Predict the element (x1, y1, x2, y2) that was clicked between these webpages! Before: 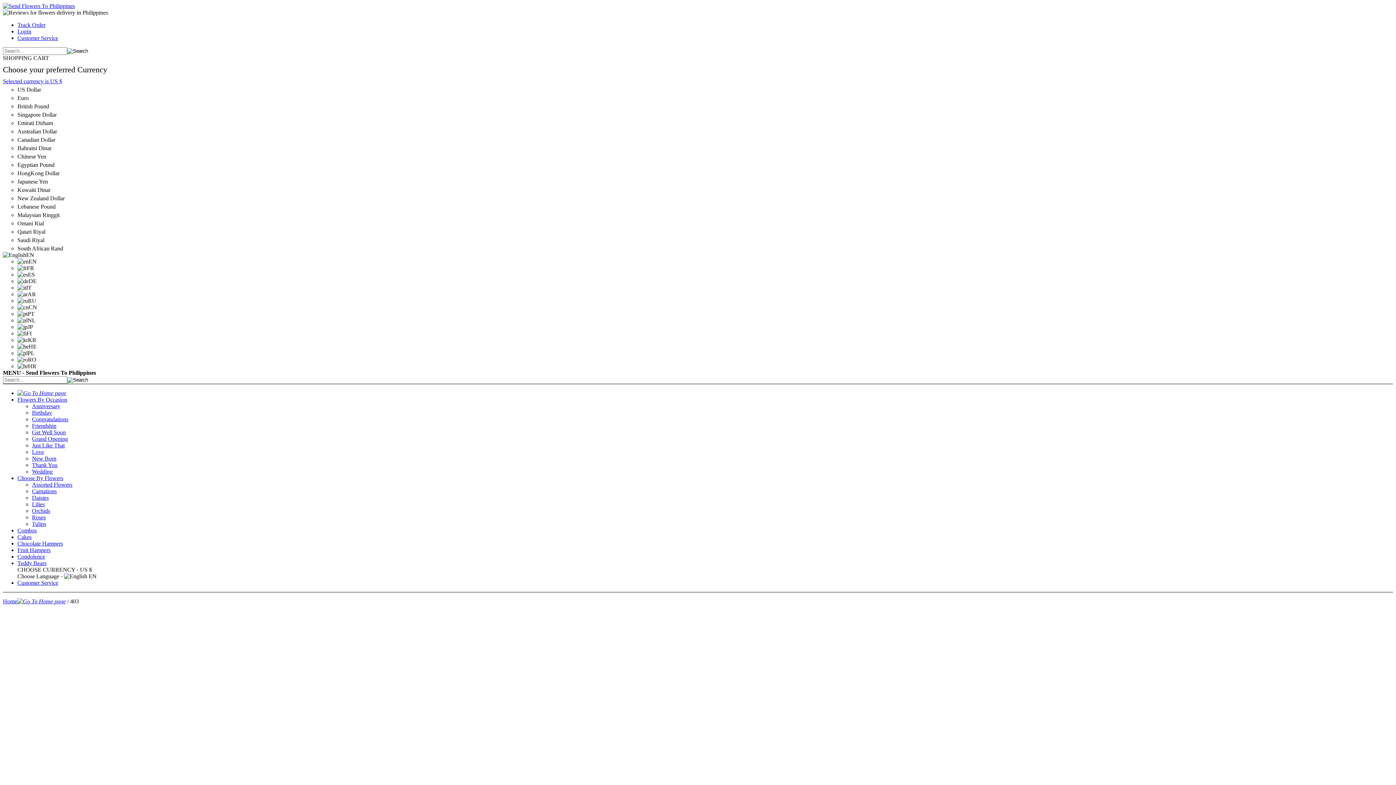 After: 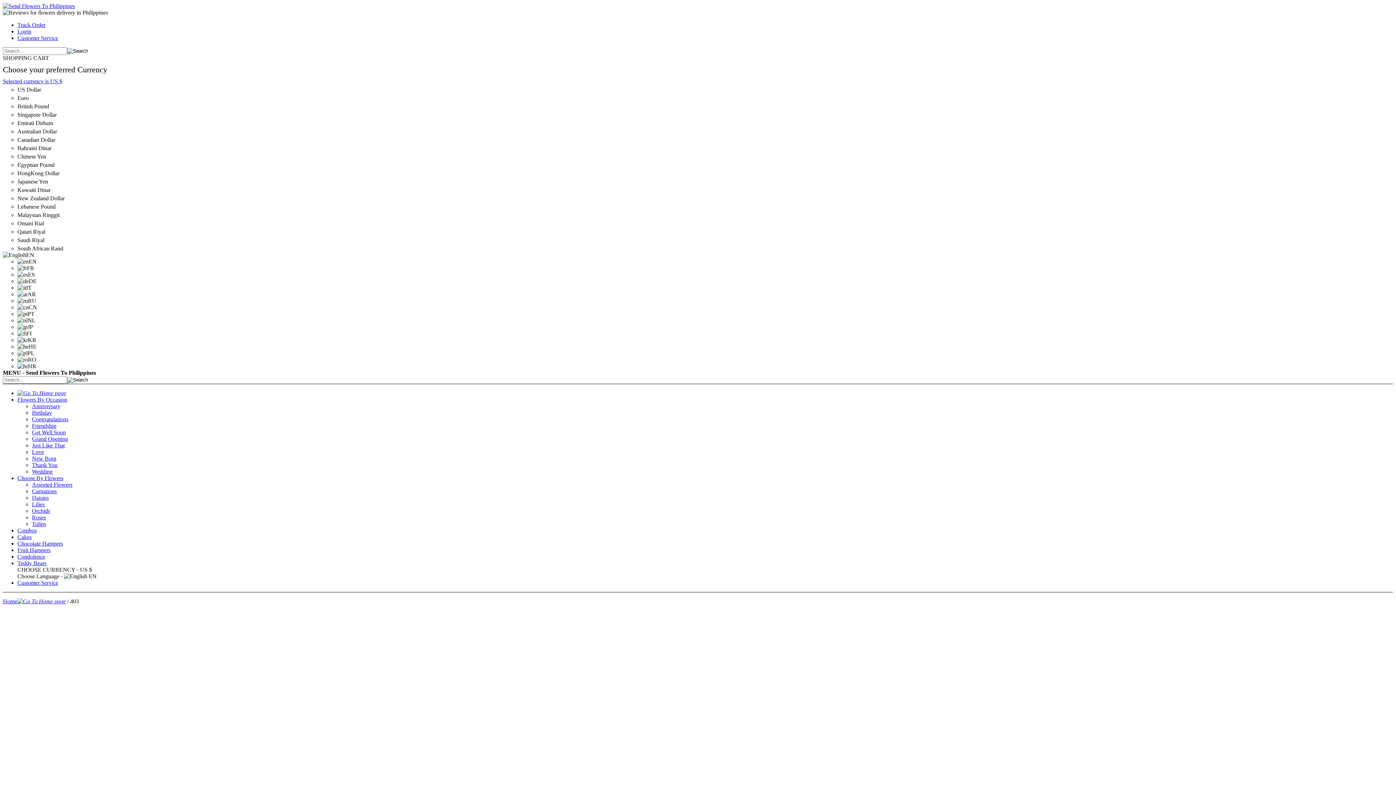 Action: label: Just Like That bbox: (32, 442, 64, 448)